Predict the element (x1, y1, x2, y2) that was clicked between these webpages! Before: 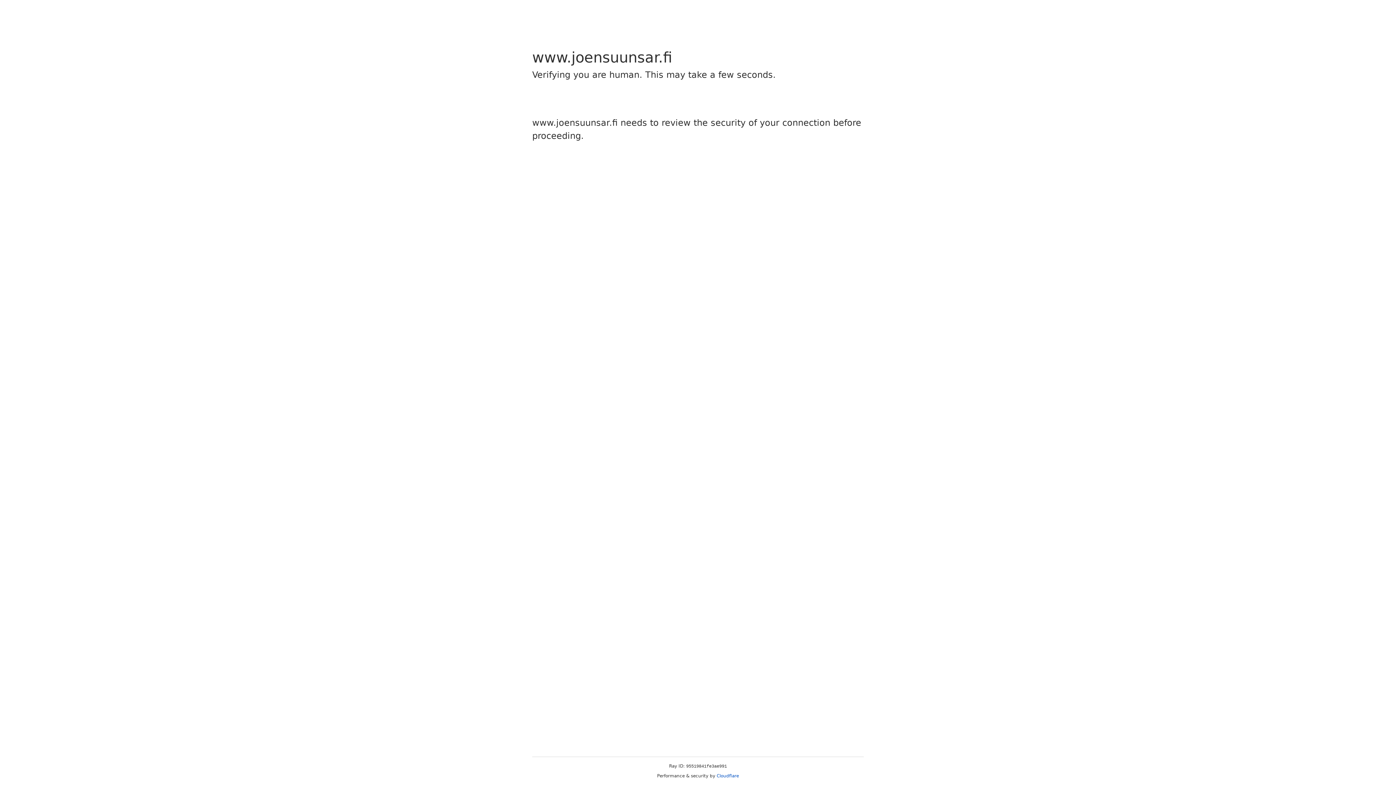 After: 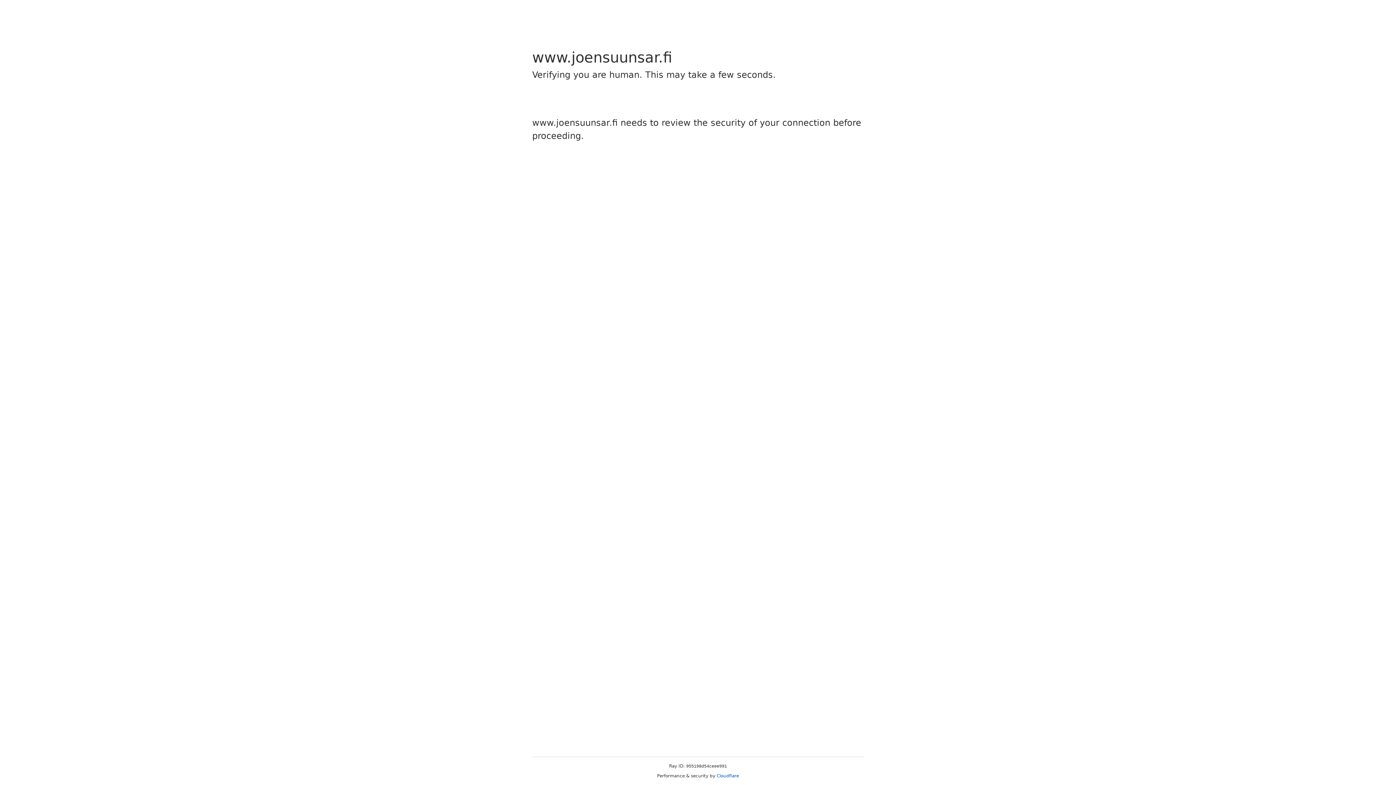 Action: bbox: (716, 773, 739, 778) label: Cloudflare